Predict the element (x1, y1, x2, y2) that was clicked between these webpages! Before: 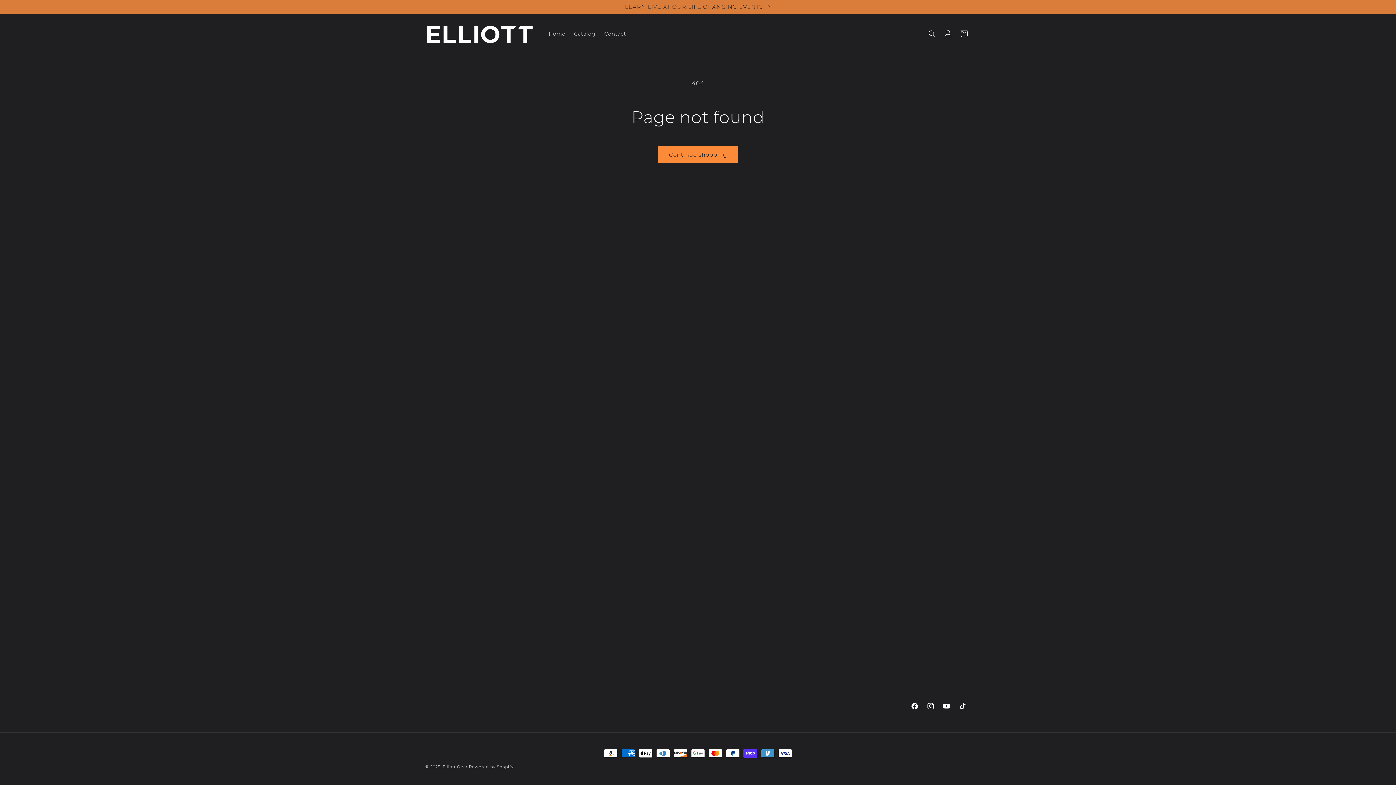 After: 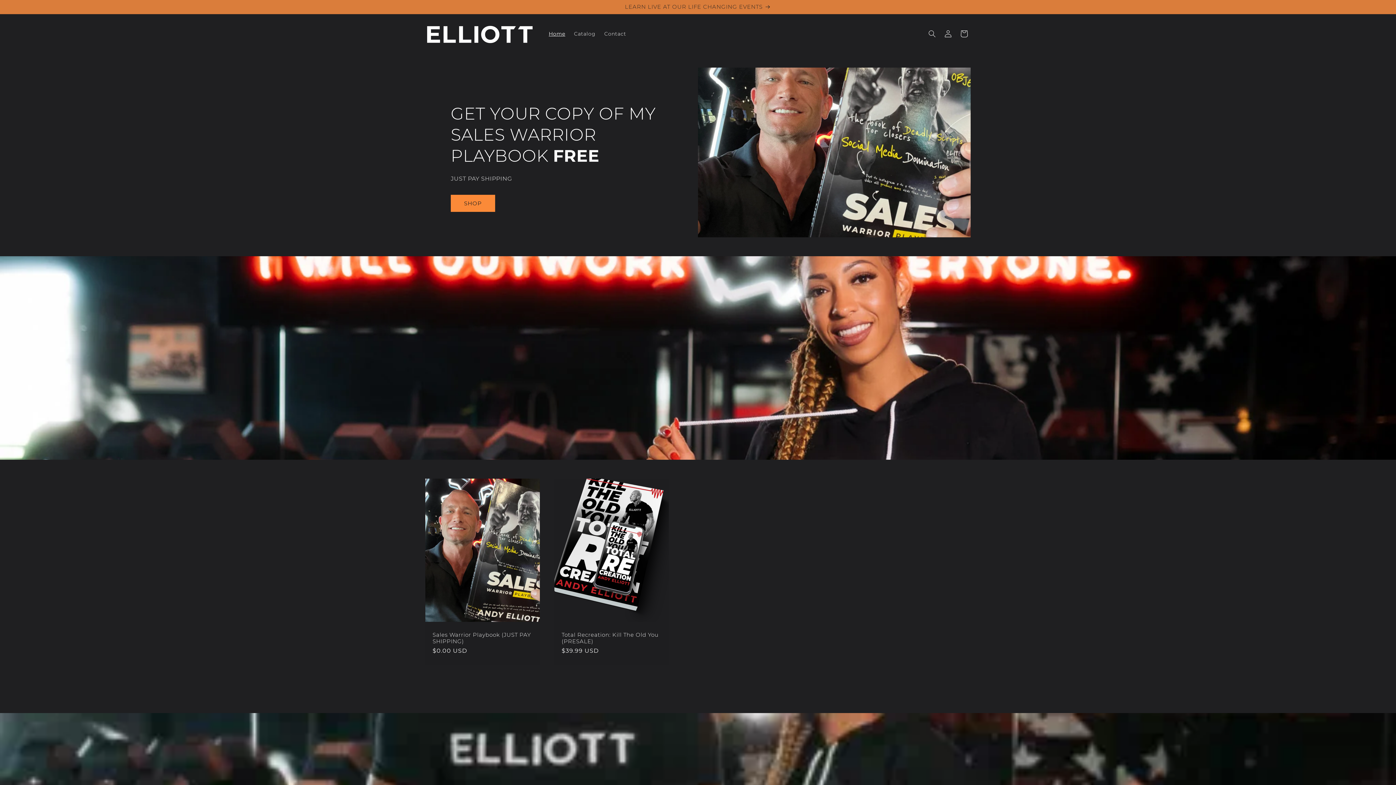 Action: bbox: (422, 21, 537, 45)